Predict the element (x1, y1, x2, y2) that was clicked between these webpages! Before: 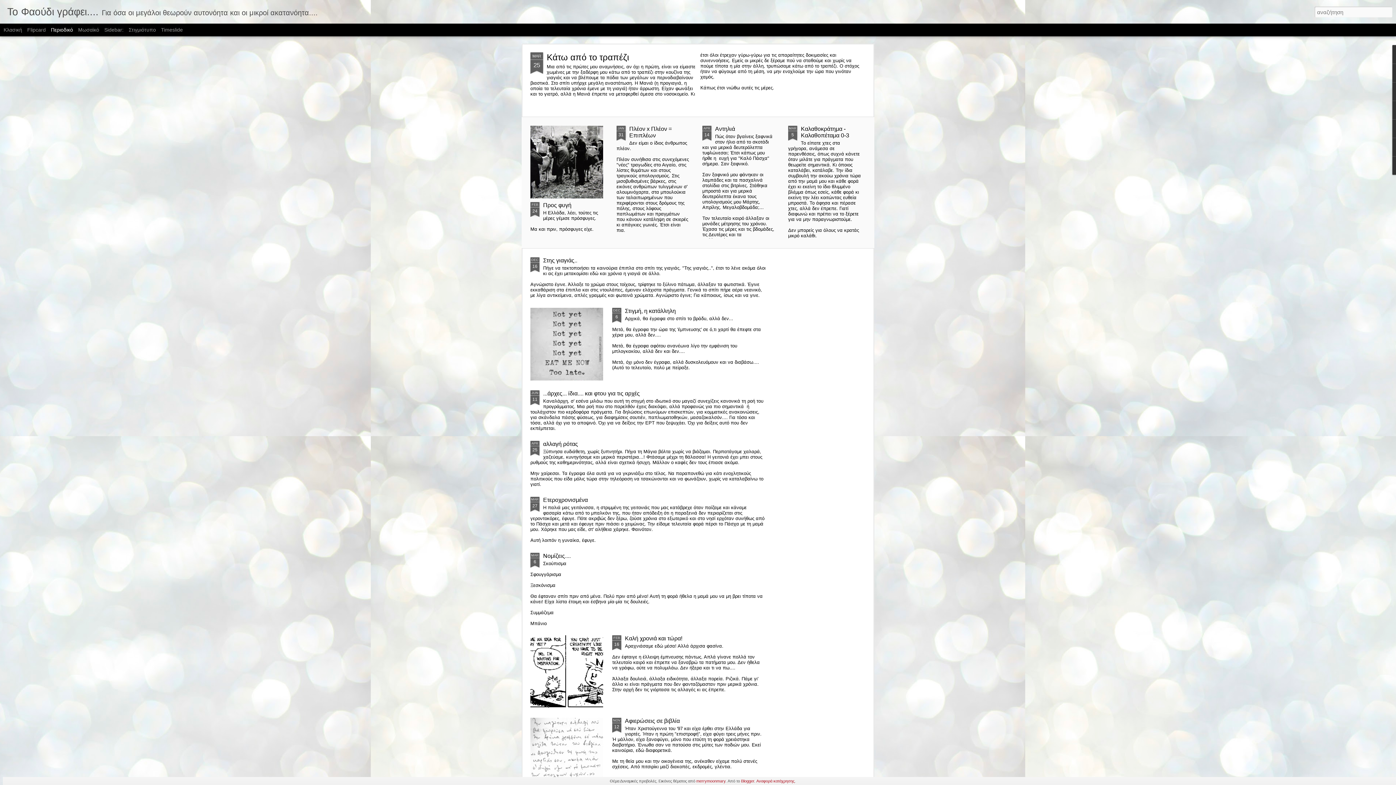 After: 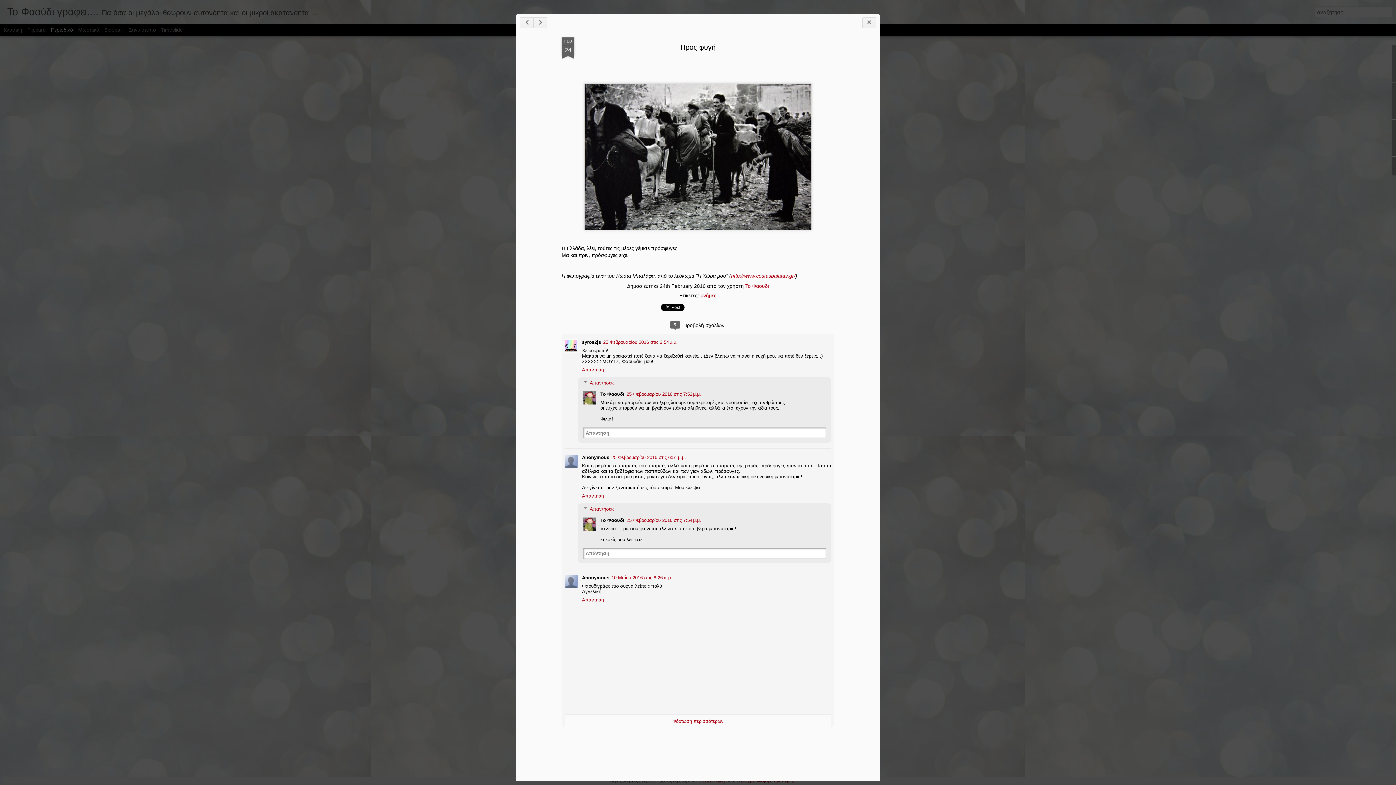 Action: label: FEB
24 bbox: (530, 202, 539, 217)